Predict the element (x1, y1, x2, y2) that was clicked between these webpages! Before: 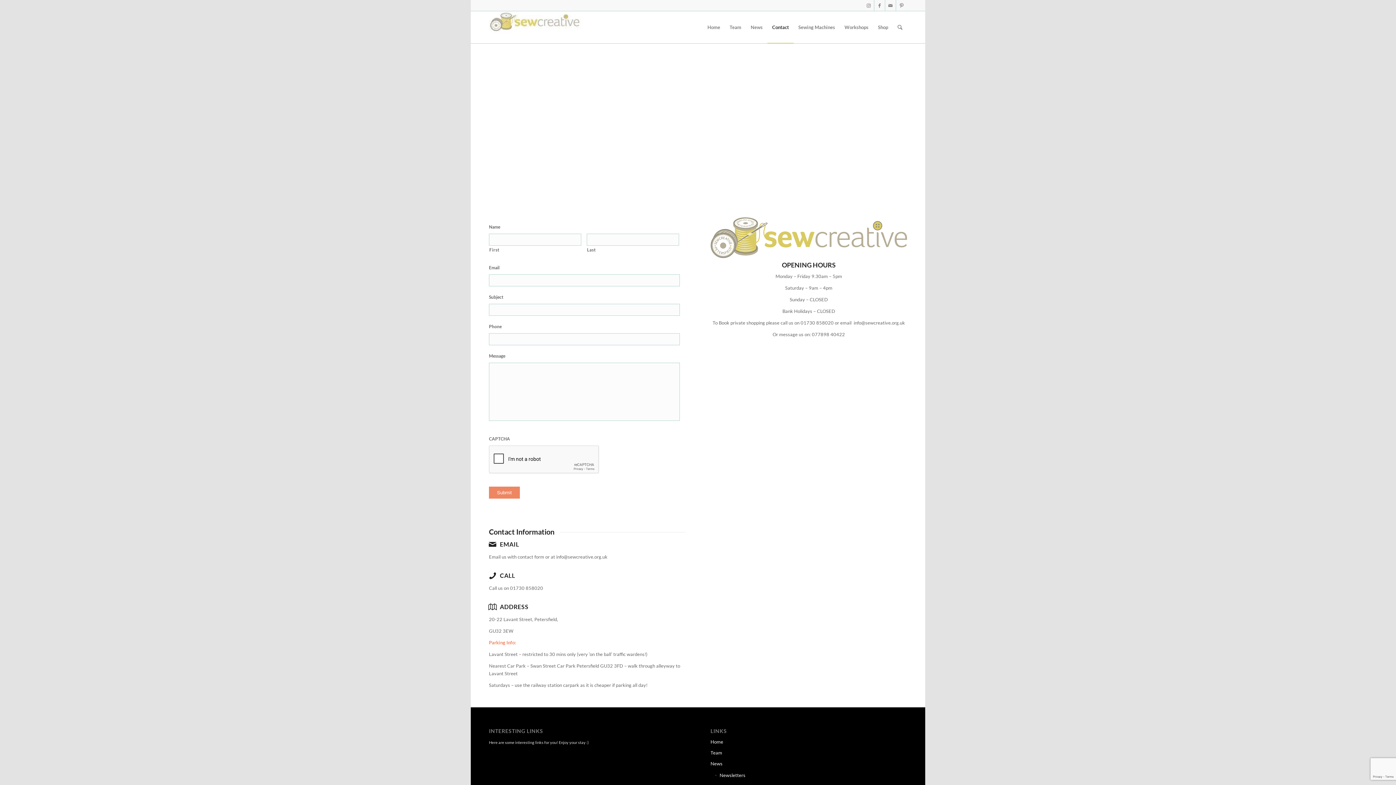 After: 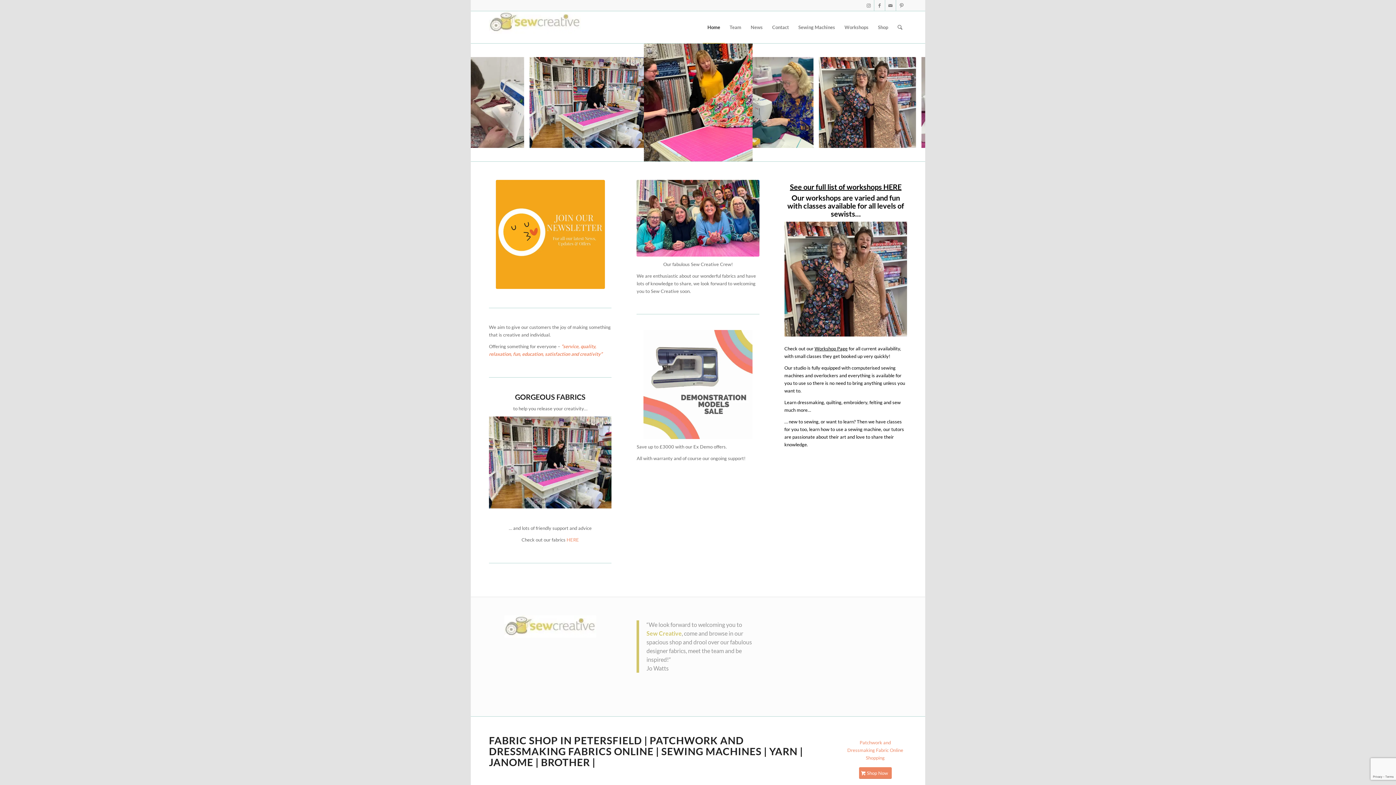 Action: label: Home bbox: (710, 737, 907, 748)